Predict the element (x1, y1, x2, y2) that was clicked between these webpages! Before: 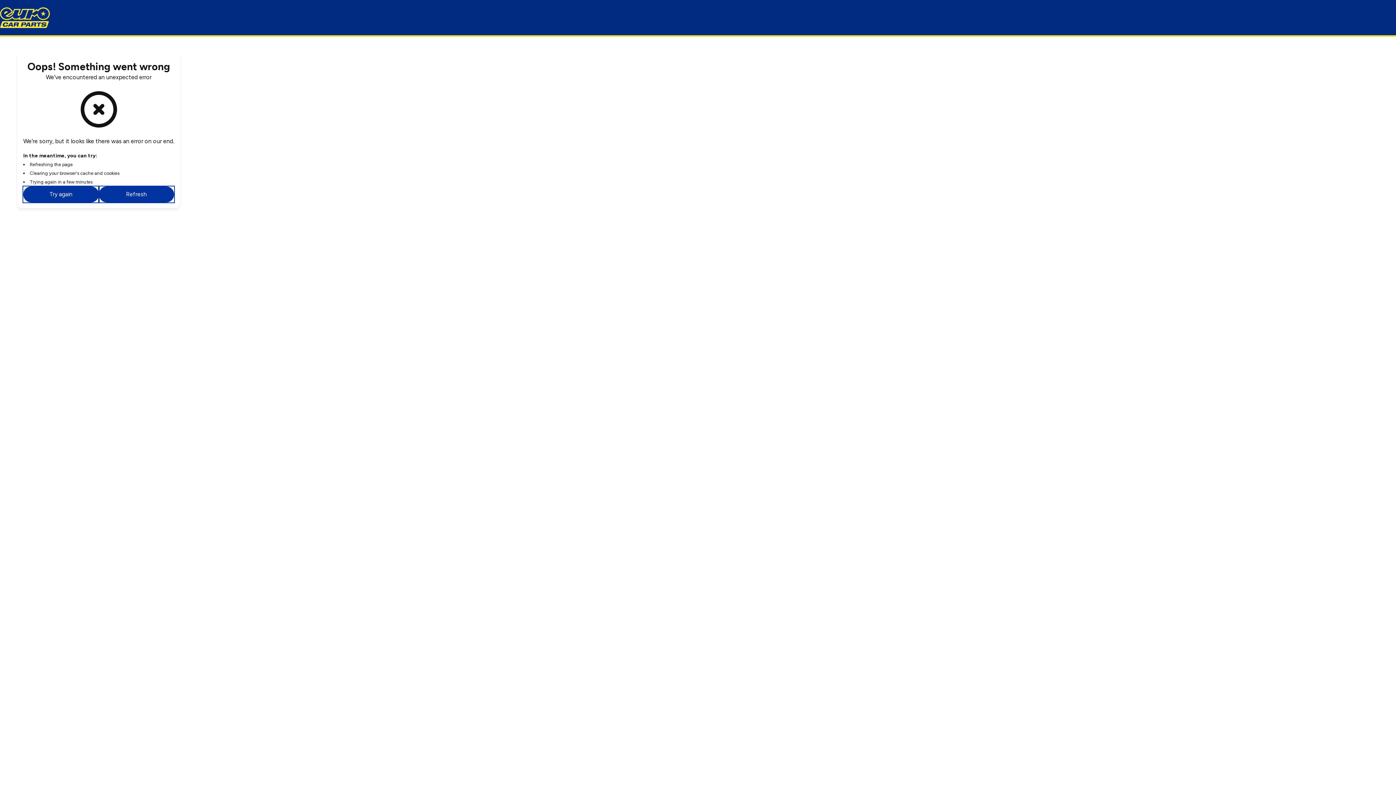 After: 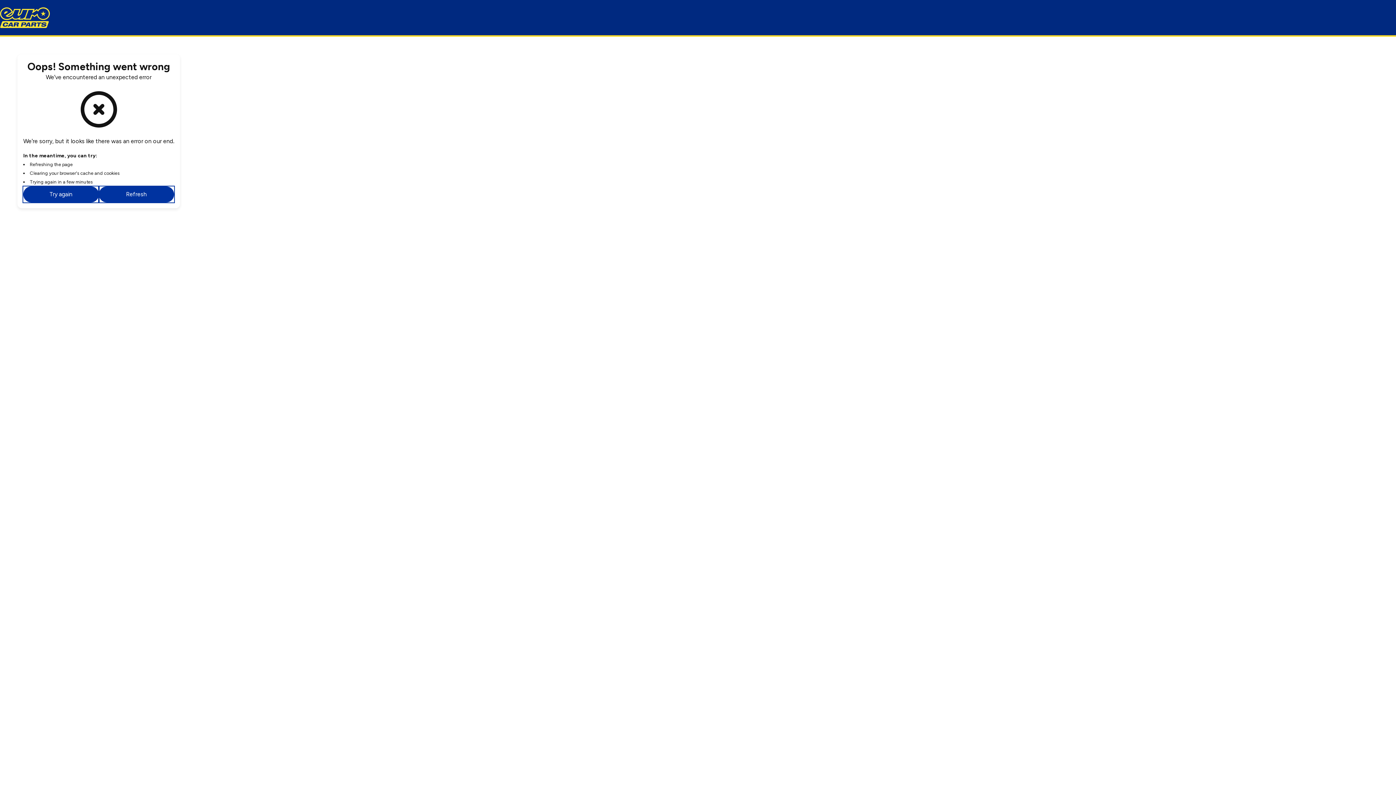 Action: label: Try again bbox: (23, 186, 98, 202)